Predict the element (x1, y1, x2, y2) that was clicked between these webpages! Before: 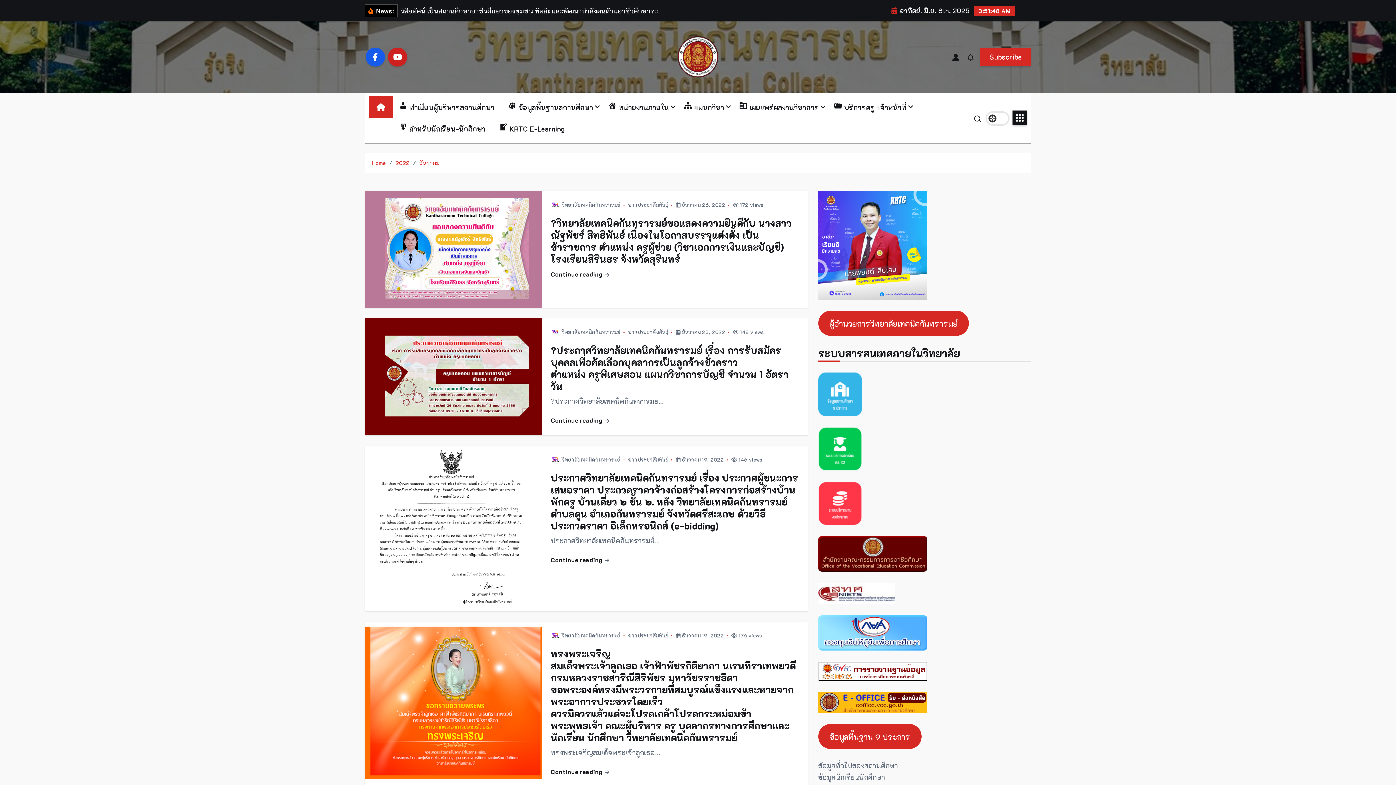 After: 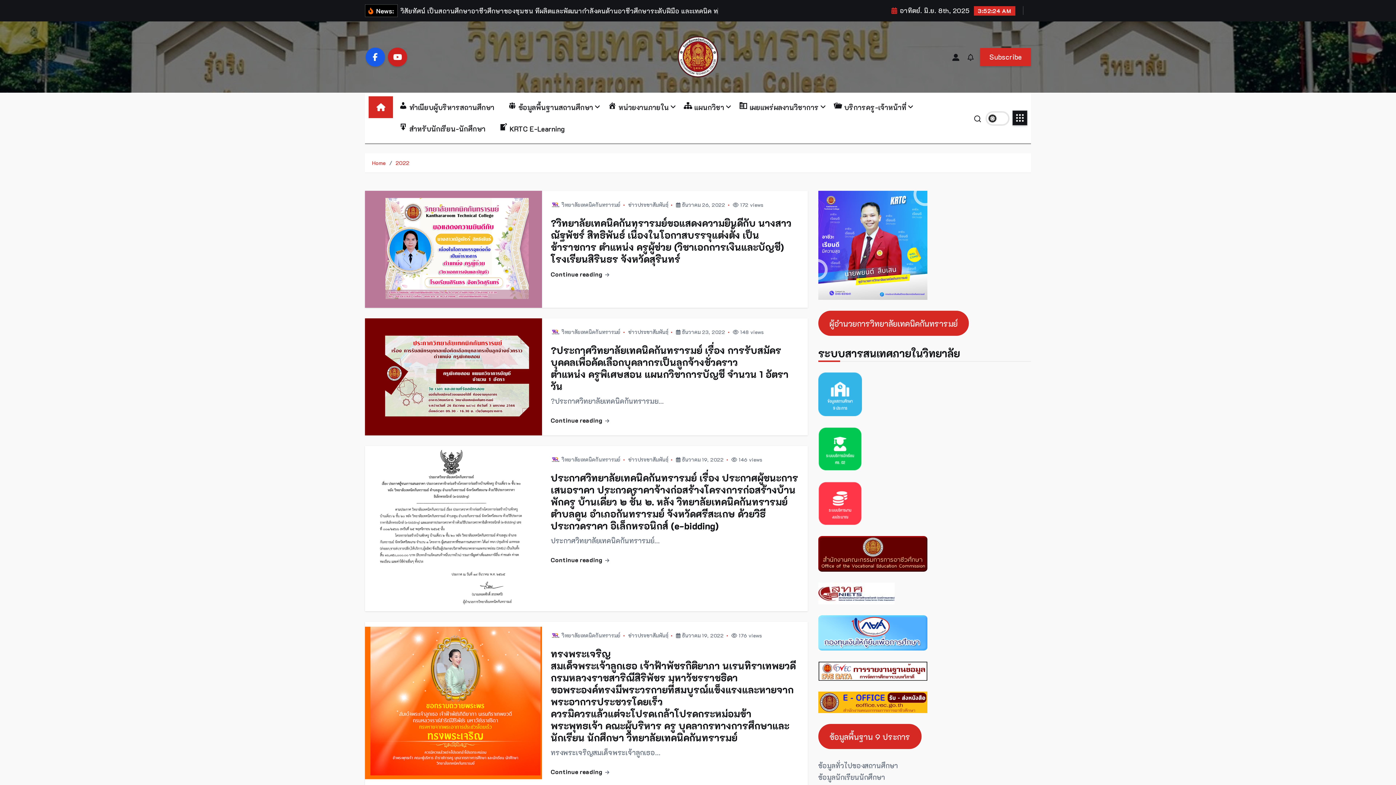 Action: bbox: (395, 159, 409, 166) label: 2022